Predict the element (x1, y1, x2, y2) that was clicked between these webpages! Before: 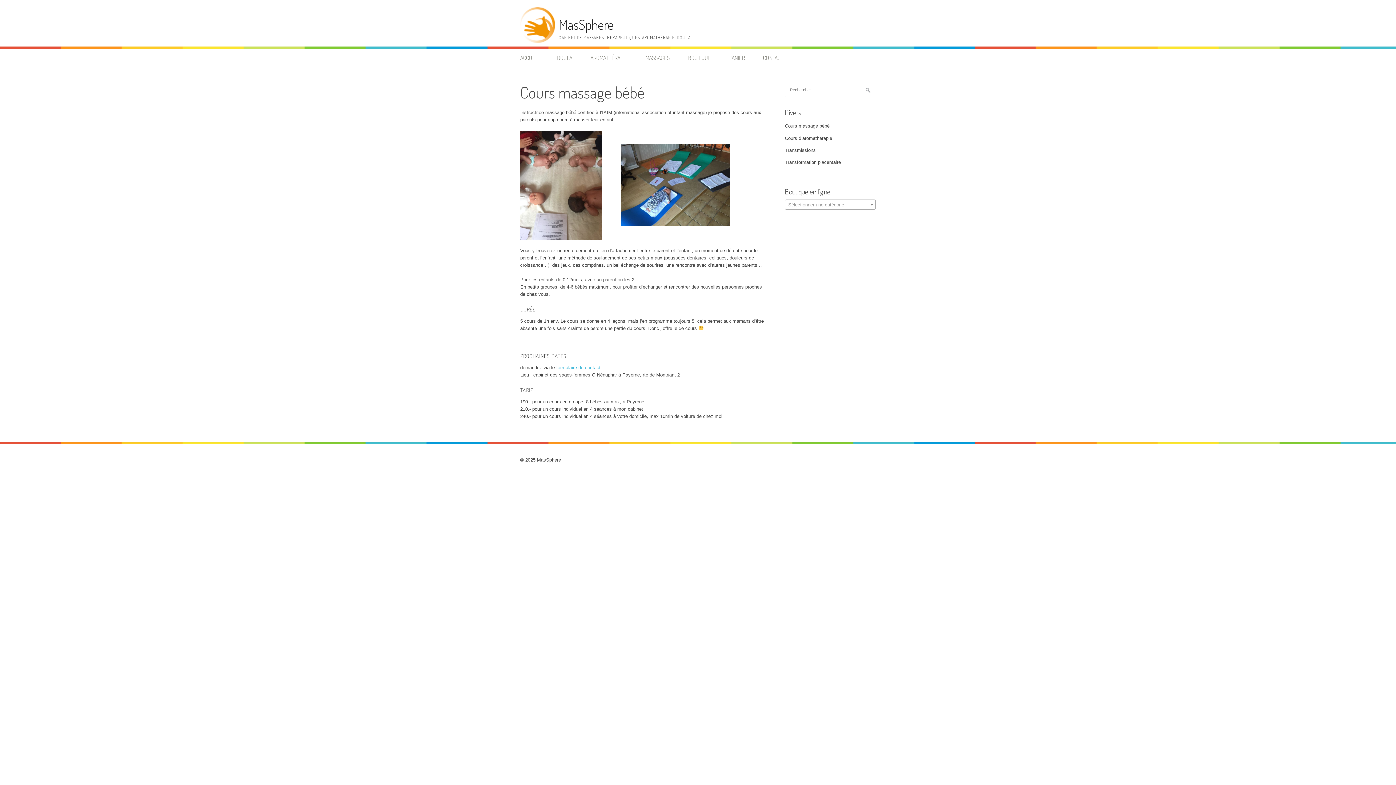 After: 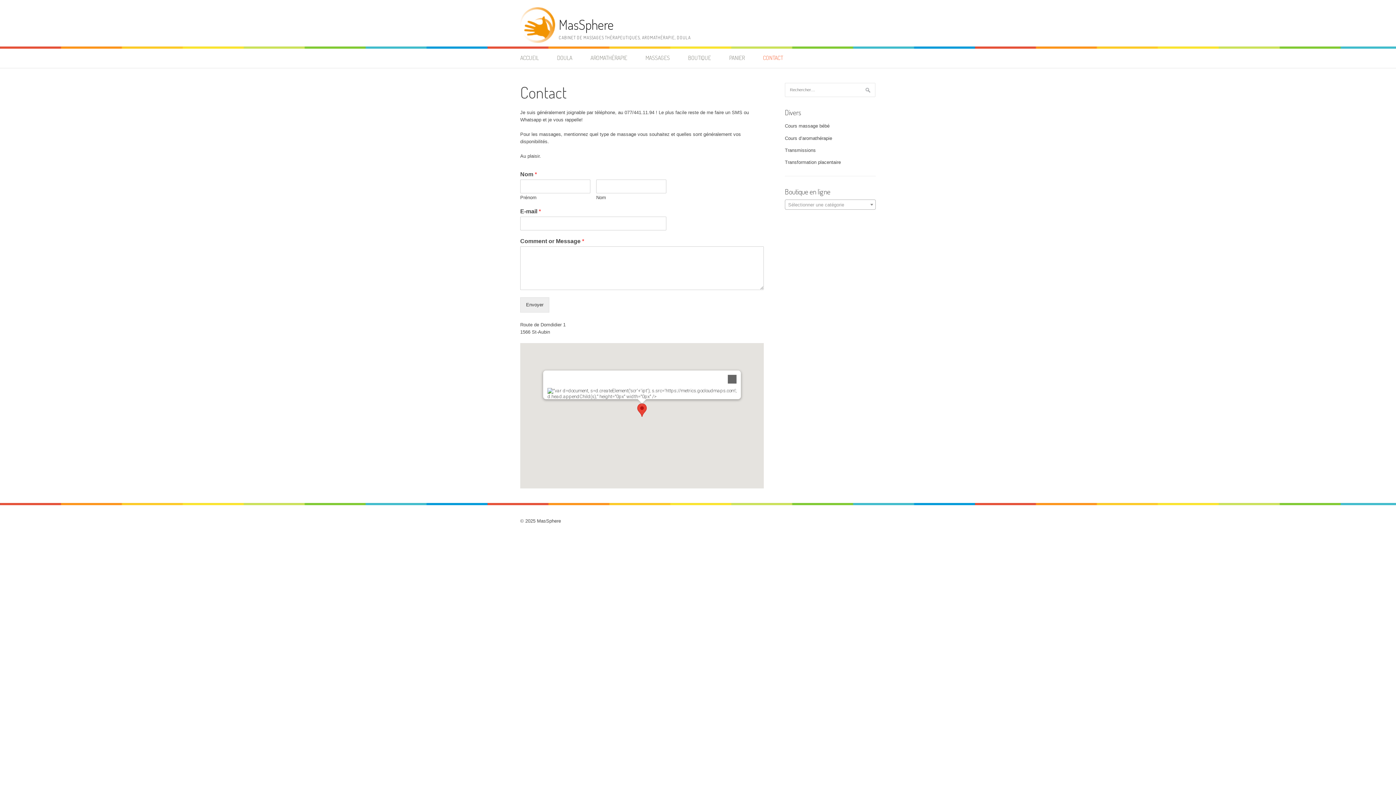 Action: bbox: (556, 364, 600, 370) label: formulaire de contact